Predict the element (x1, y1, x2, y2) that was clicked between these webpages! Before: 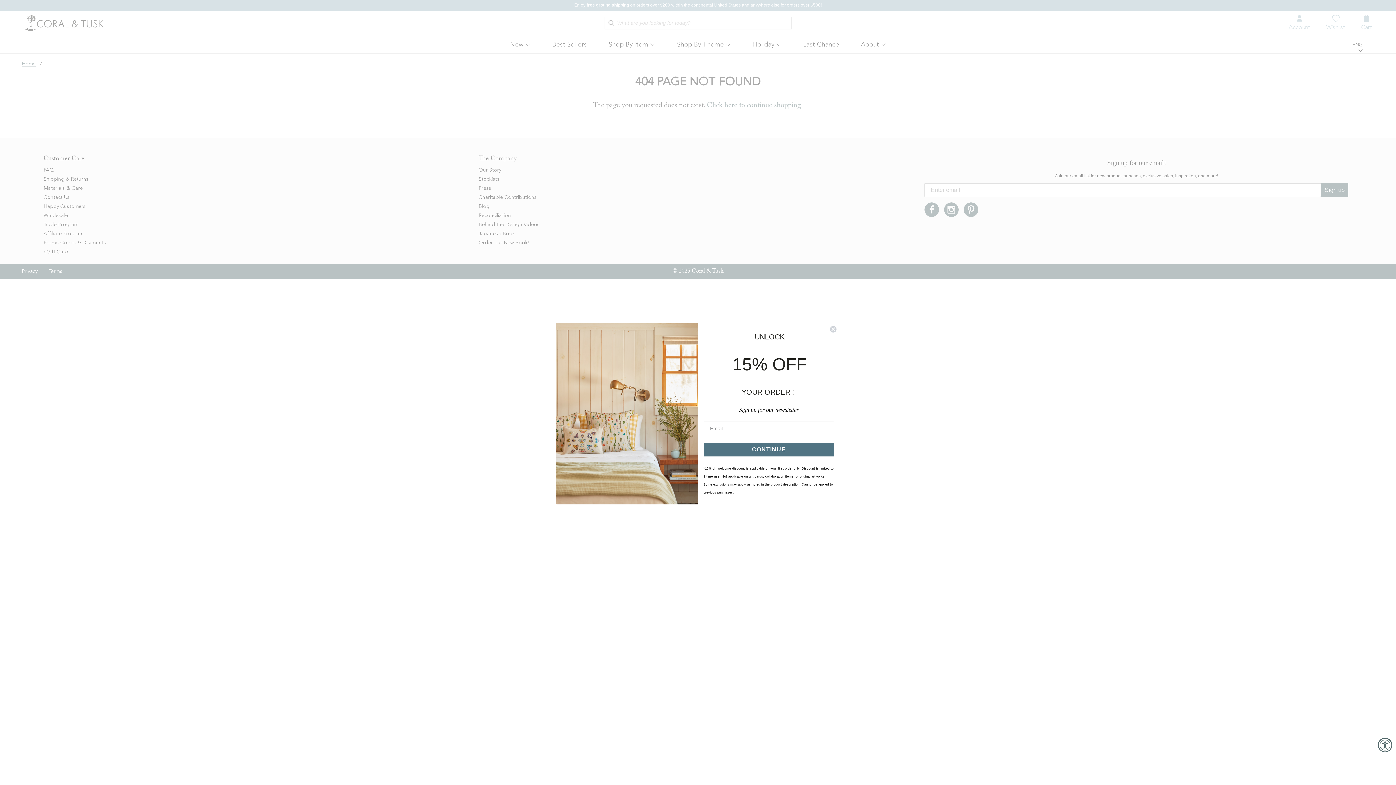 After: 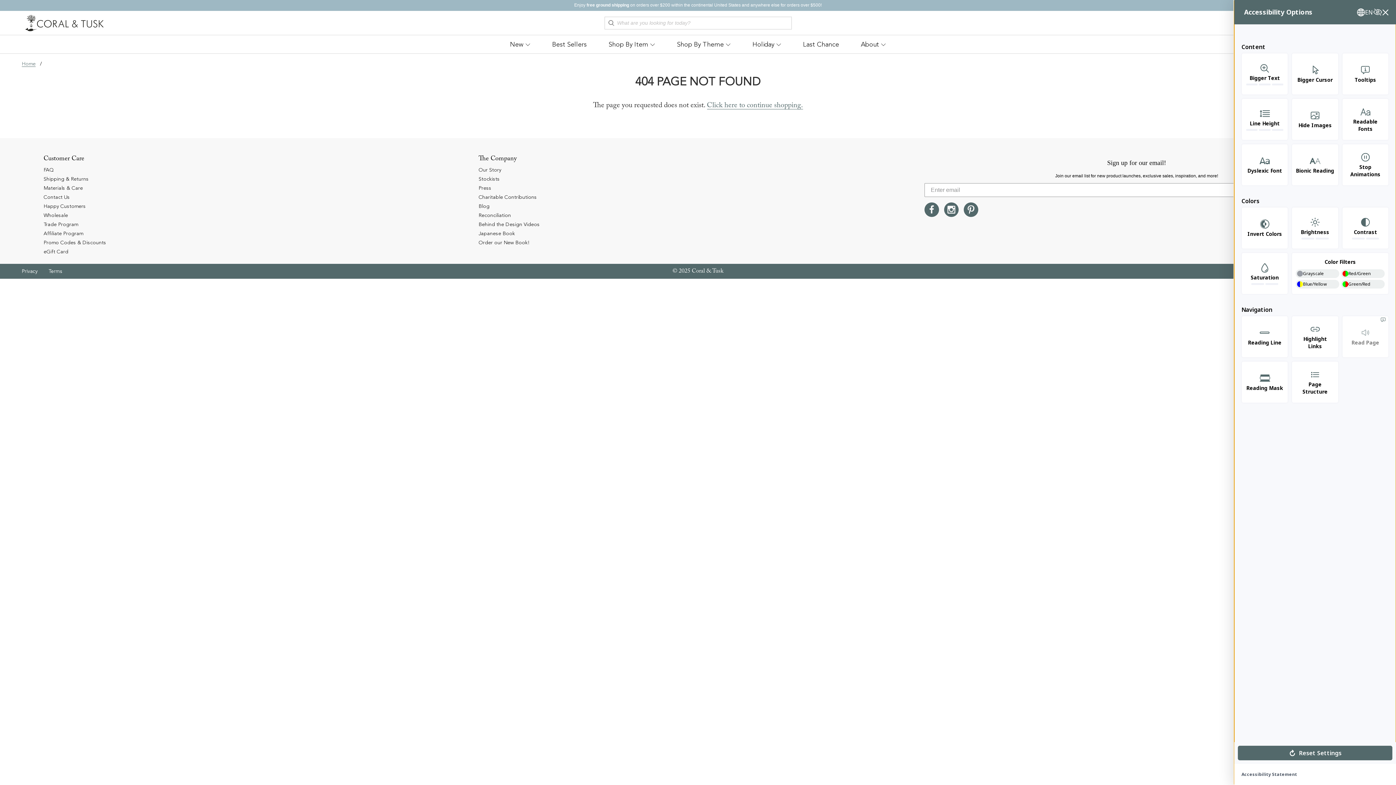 Action: bbox: (1378, 738, 1392, 752) label: Accessibility Widget, click to open